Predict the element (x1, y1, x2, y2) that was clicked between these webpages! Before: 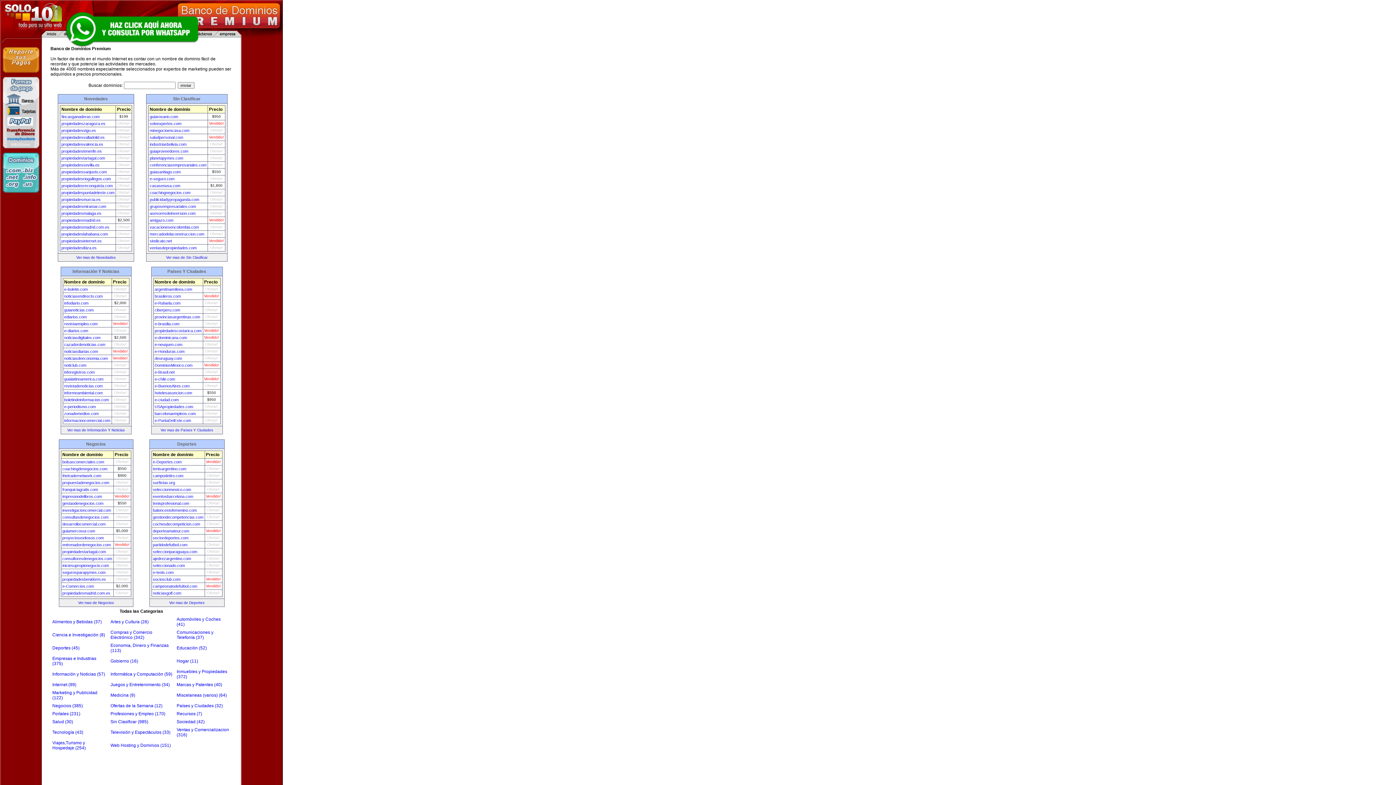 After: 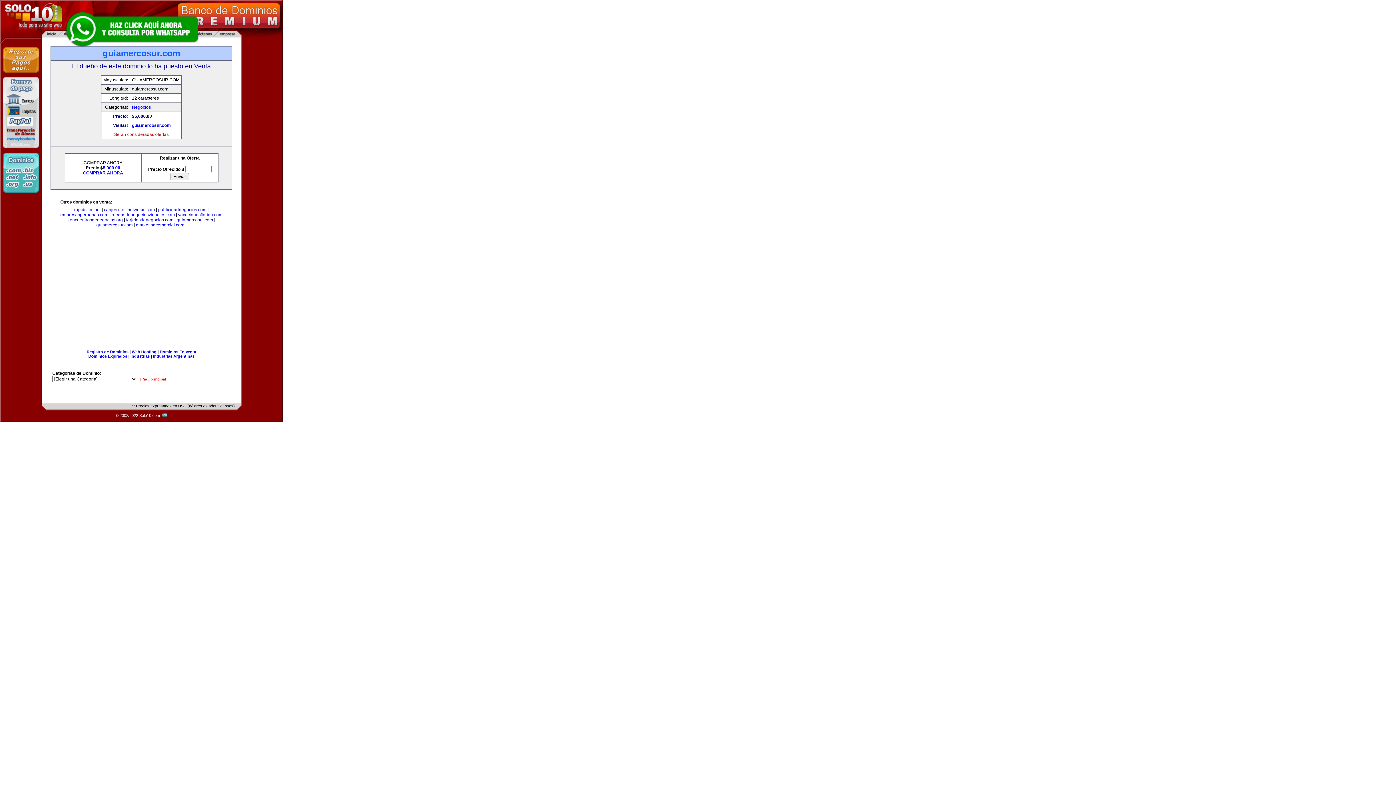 Action: bbox: (62, 529, 95, 533) label: guiamercosur.com